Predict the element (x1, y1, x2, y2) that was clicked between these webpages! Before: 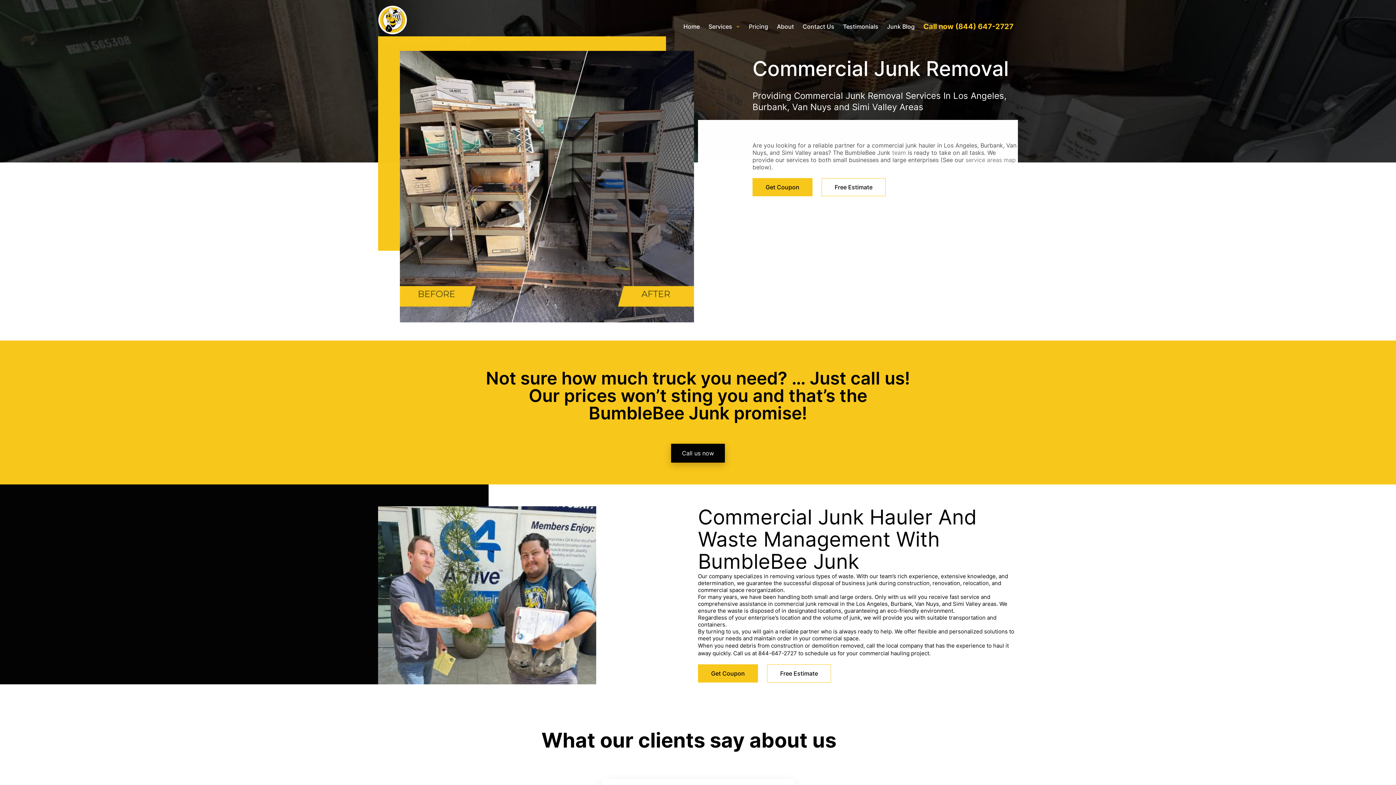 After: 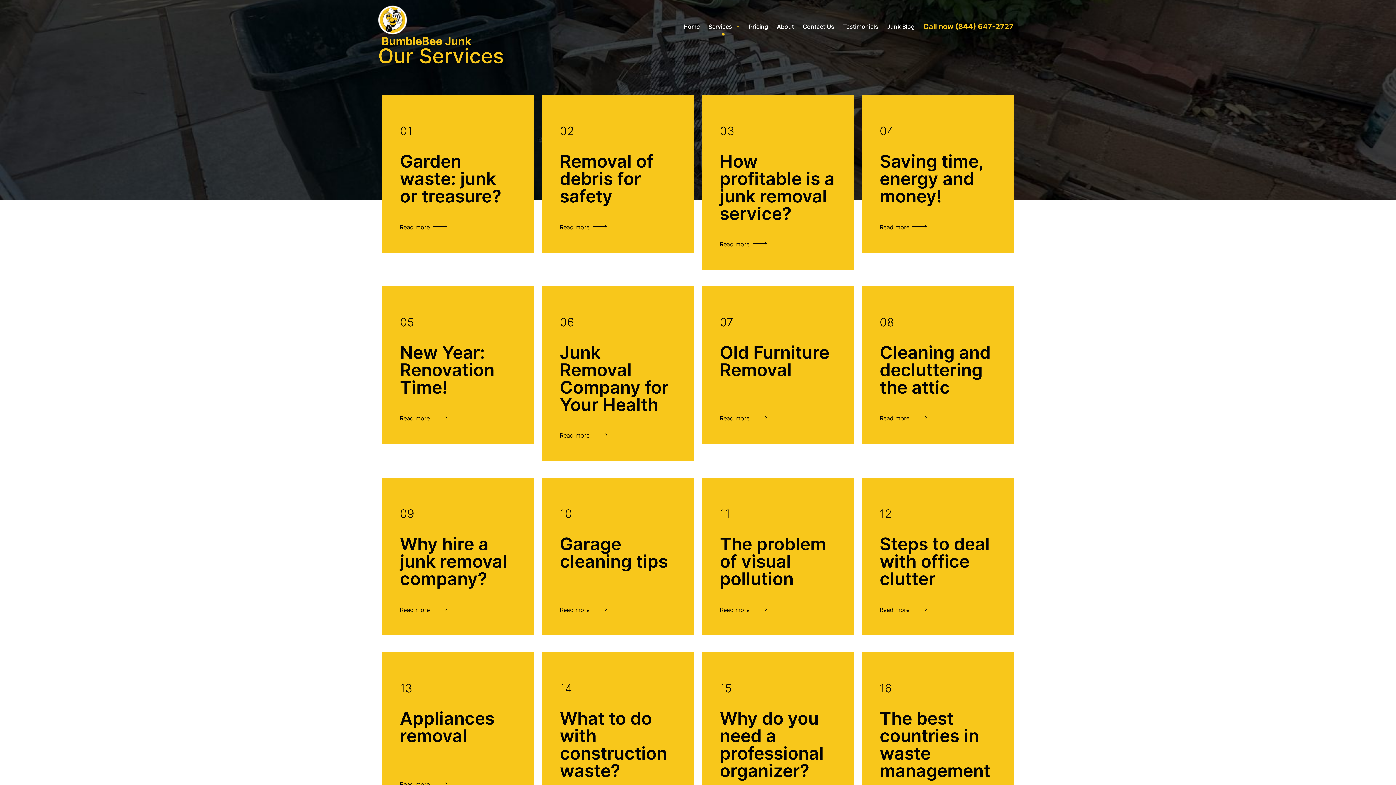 Action: bbox: (708, 22, 740, 30) label: Services